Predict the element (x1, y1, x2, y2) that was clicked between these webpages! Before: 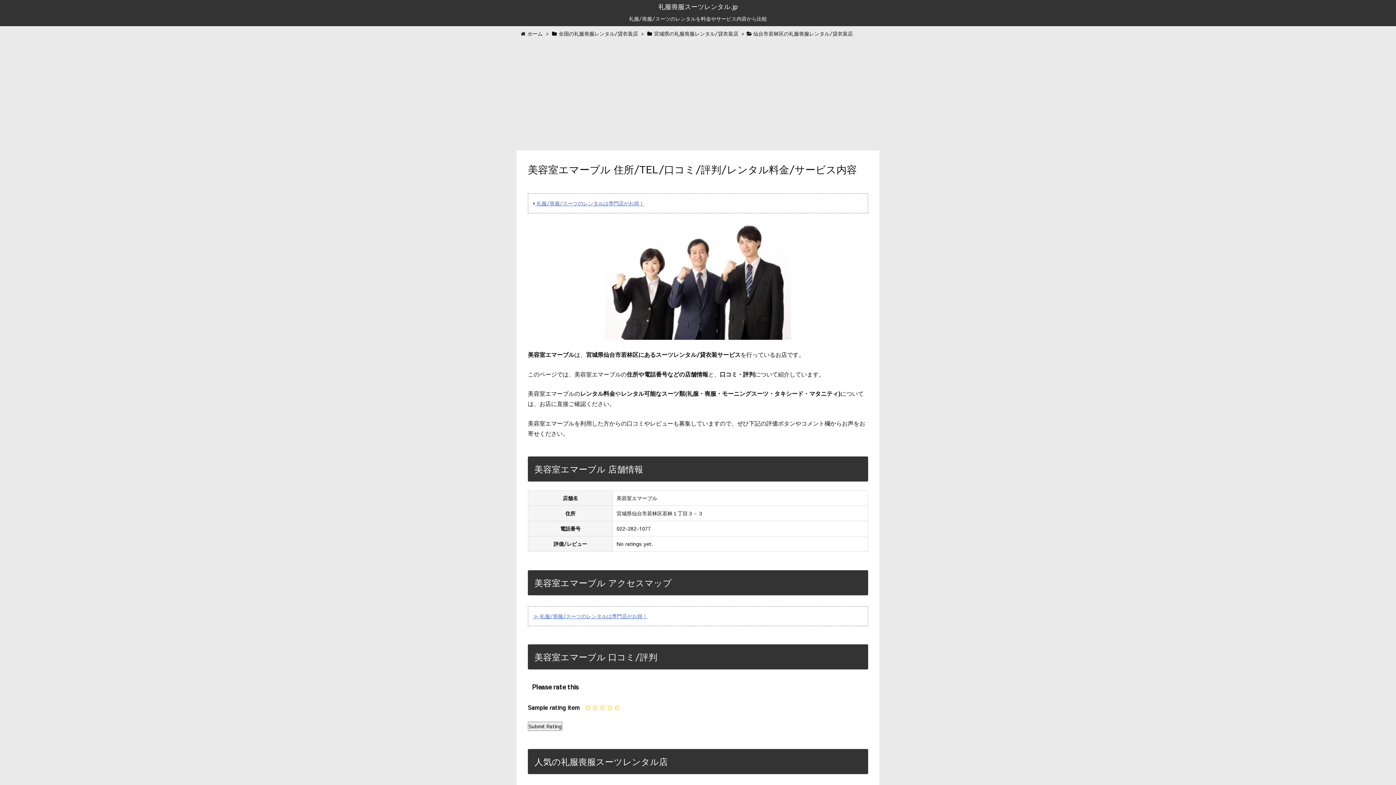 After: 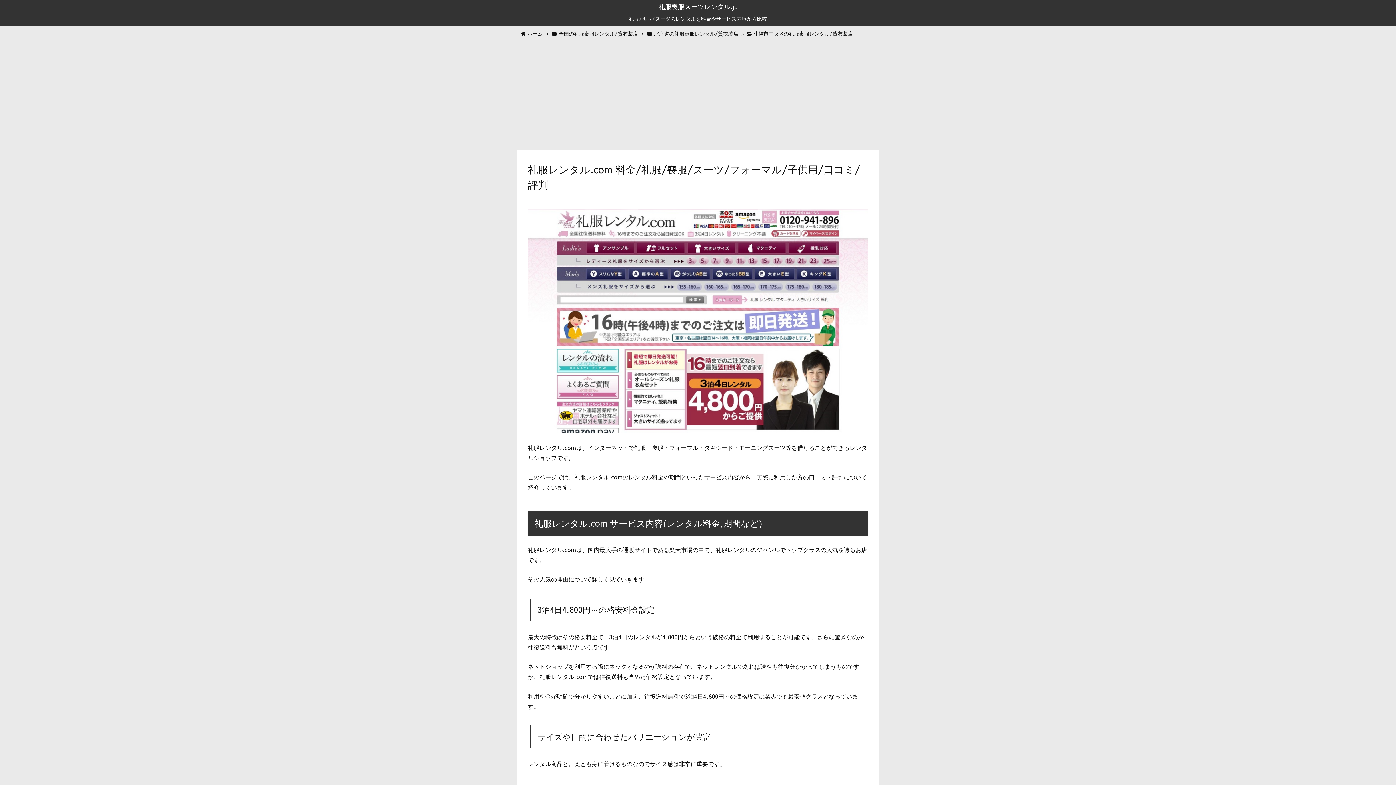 Action: bbox: (533, 199, 644, 206) label:  礼服/喪服/スーツのレンタルは専門店がお得！